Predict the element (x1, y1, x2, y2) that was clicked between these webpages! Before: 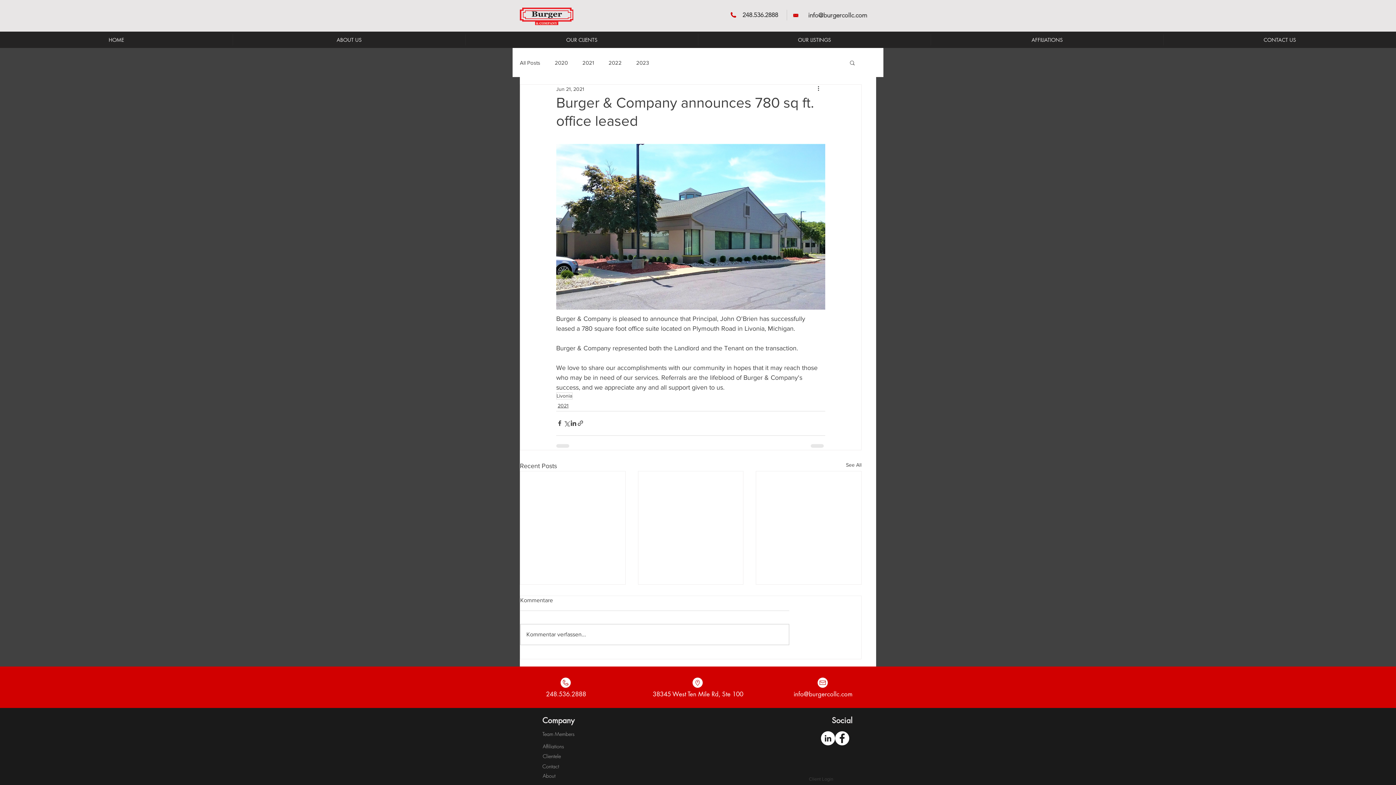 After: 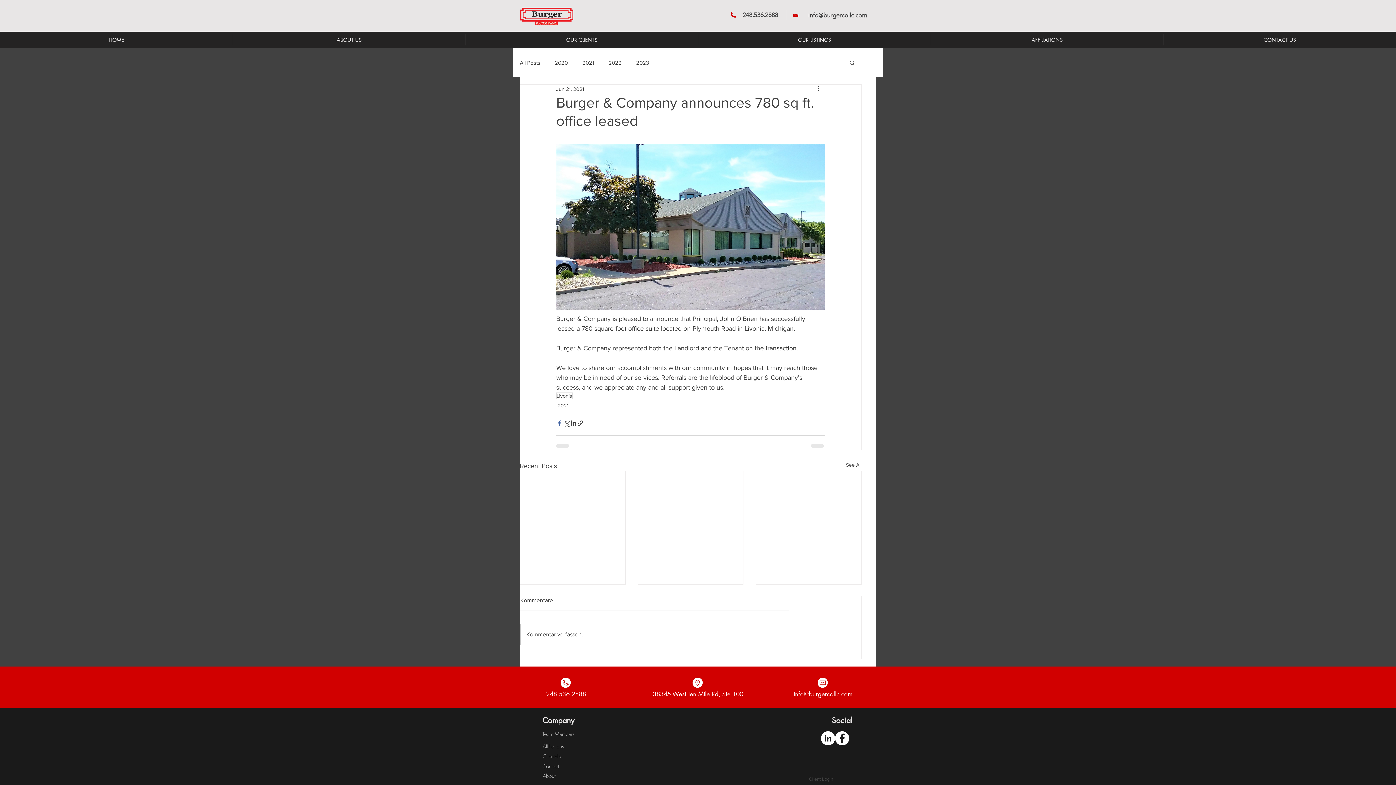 Action: label: Share via Facebook bbox: (556, 420, 563, 426)